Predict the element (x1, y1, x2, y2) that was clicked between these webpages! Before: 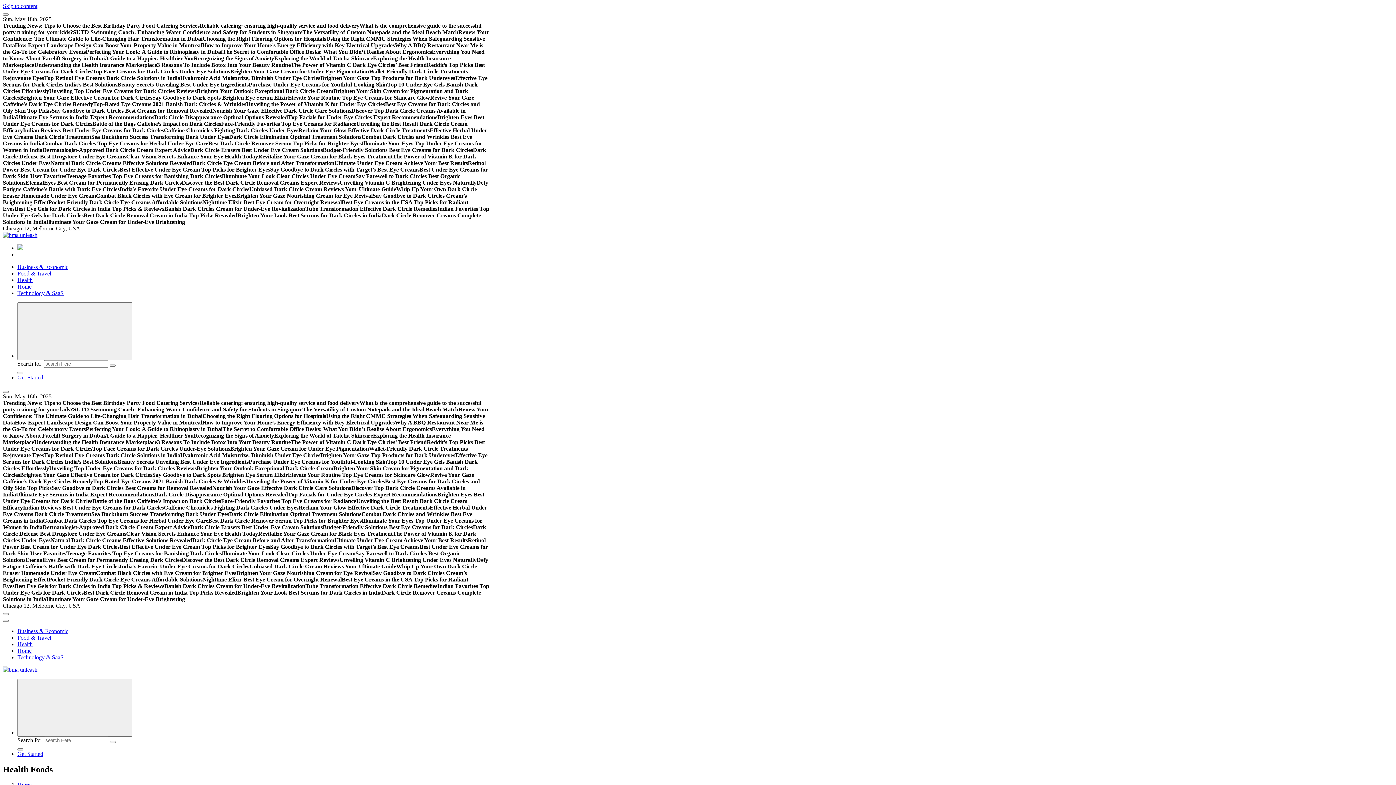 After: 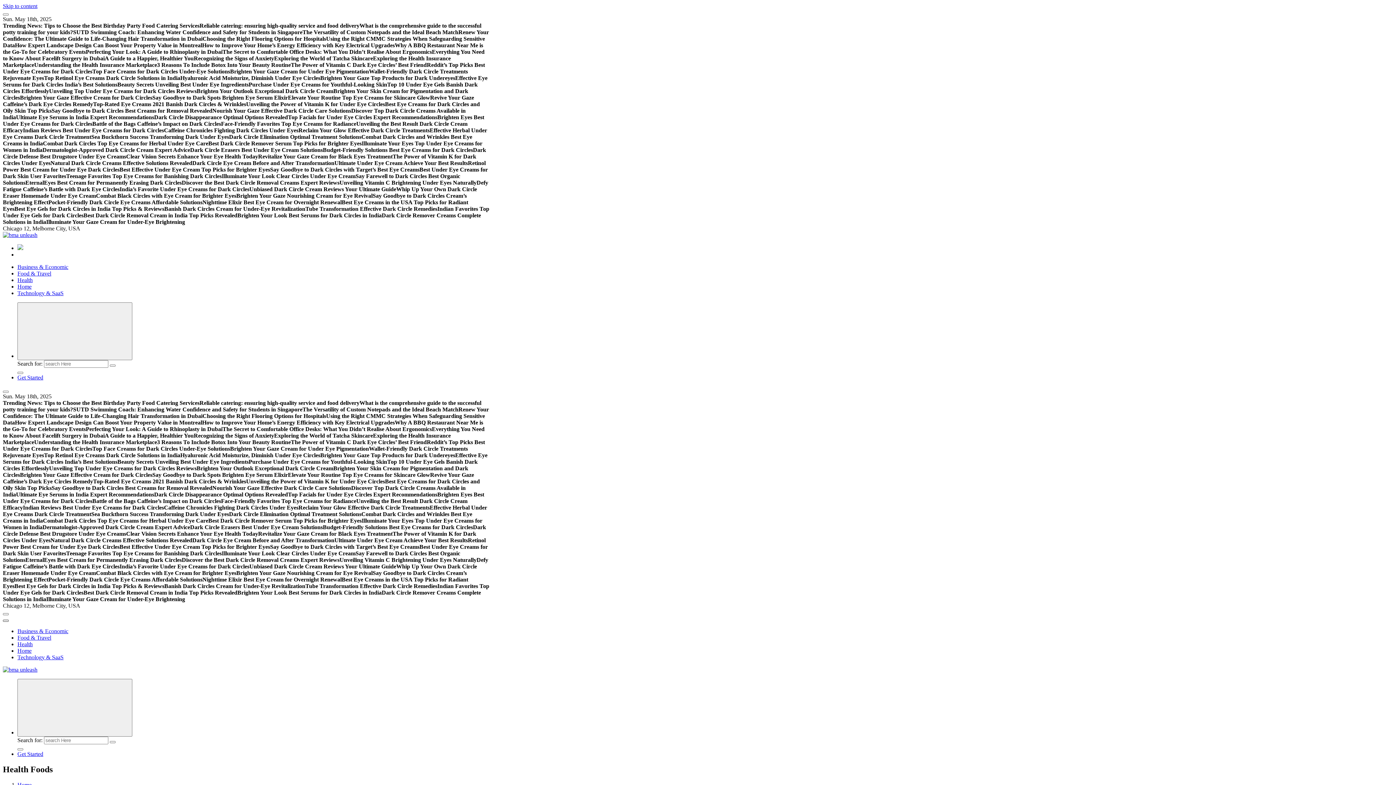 Action: bbox: (2, 620, 8, 622)